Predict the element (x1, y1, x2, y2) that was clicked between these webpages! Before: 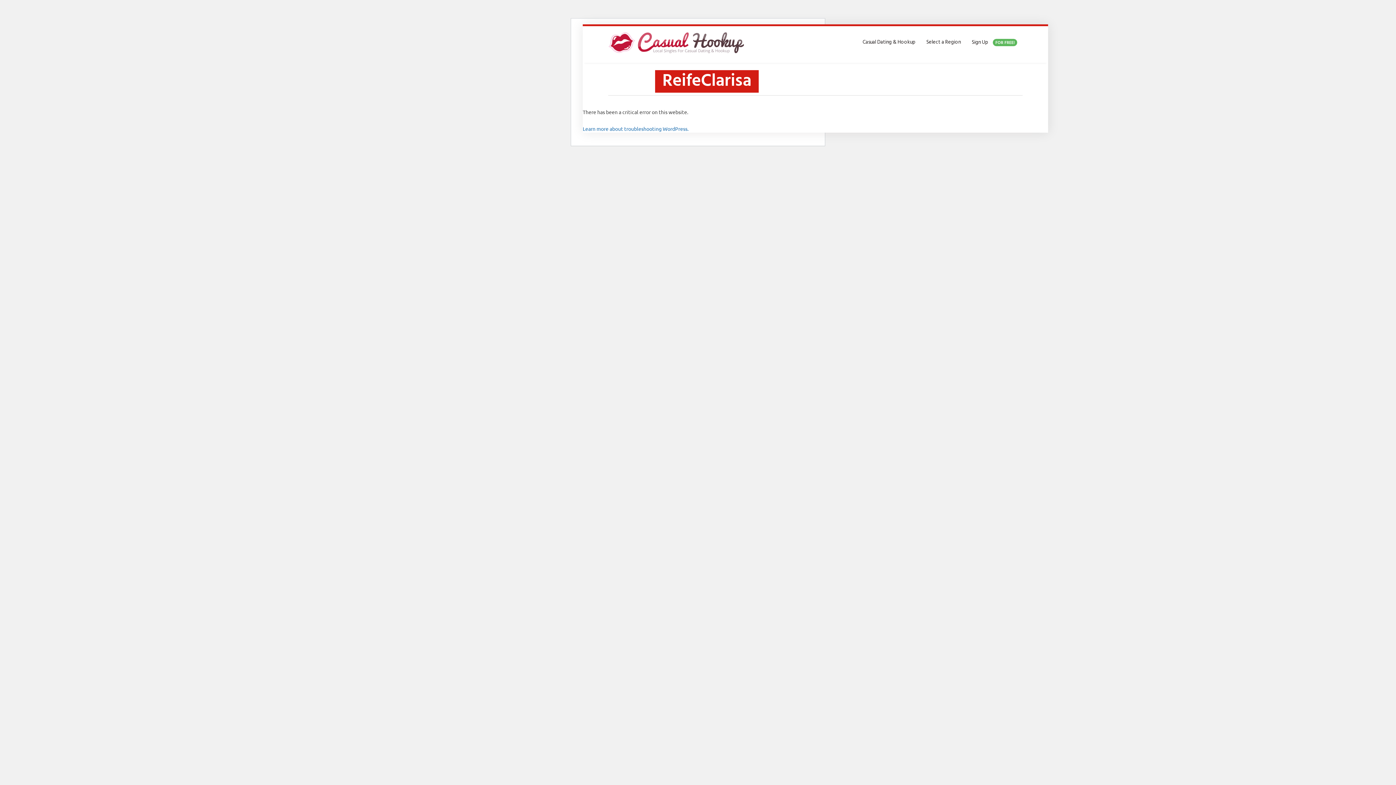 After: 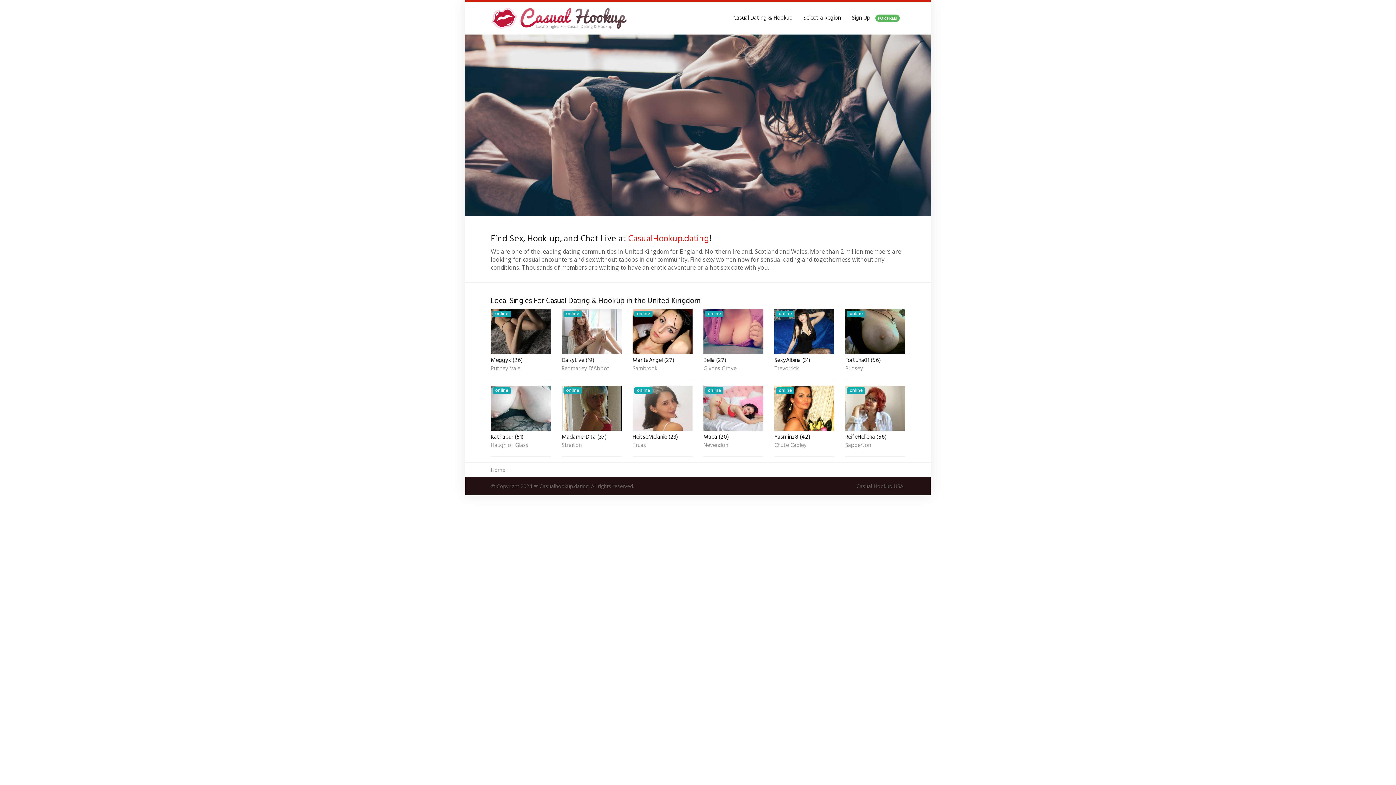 Action: bbox: (602, 31, 752, 53)